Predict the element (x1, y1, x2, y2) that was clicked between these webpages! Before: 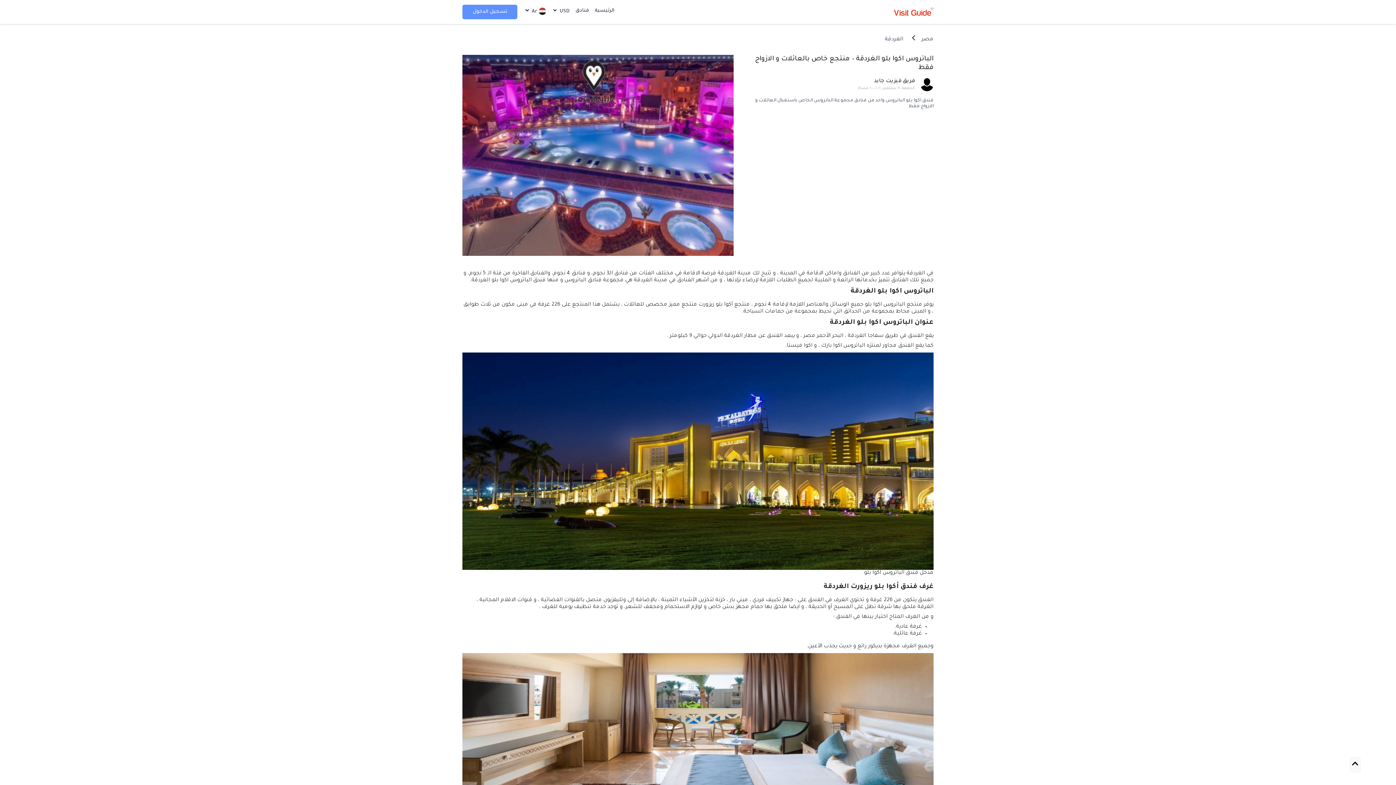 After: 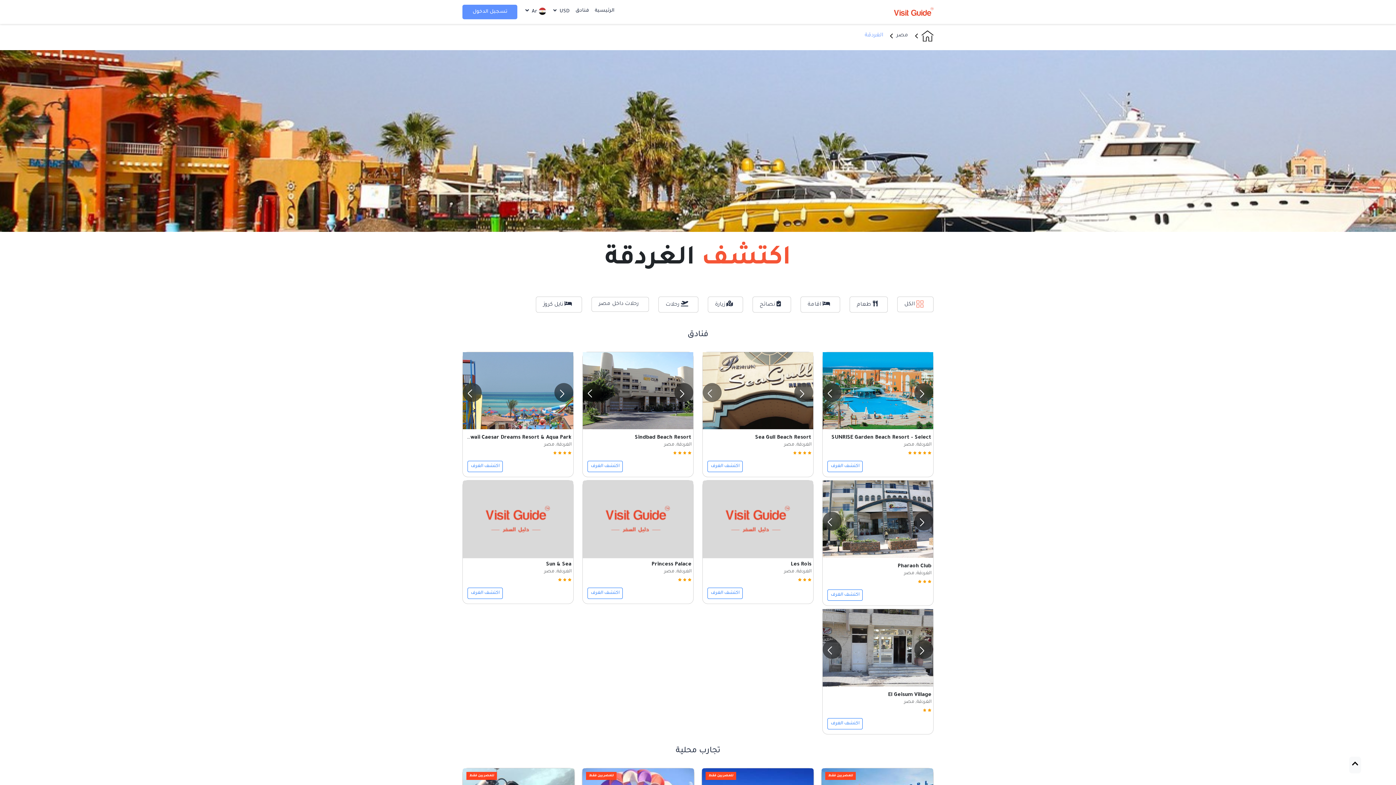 Action: bbox: (879, 33, 909, 46) label: الغردقة